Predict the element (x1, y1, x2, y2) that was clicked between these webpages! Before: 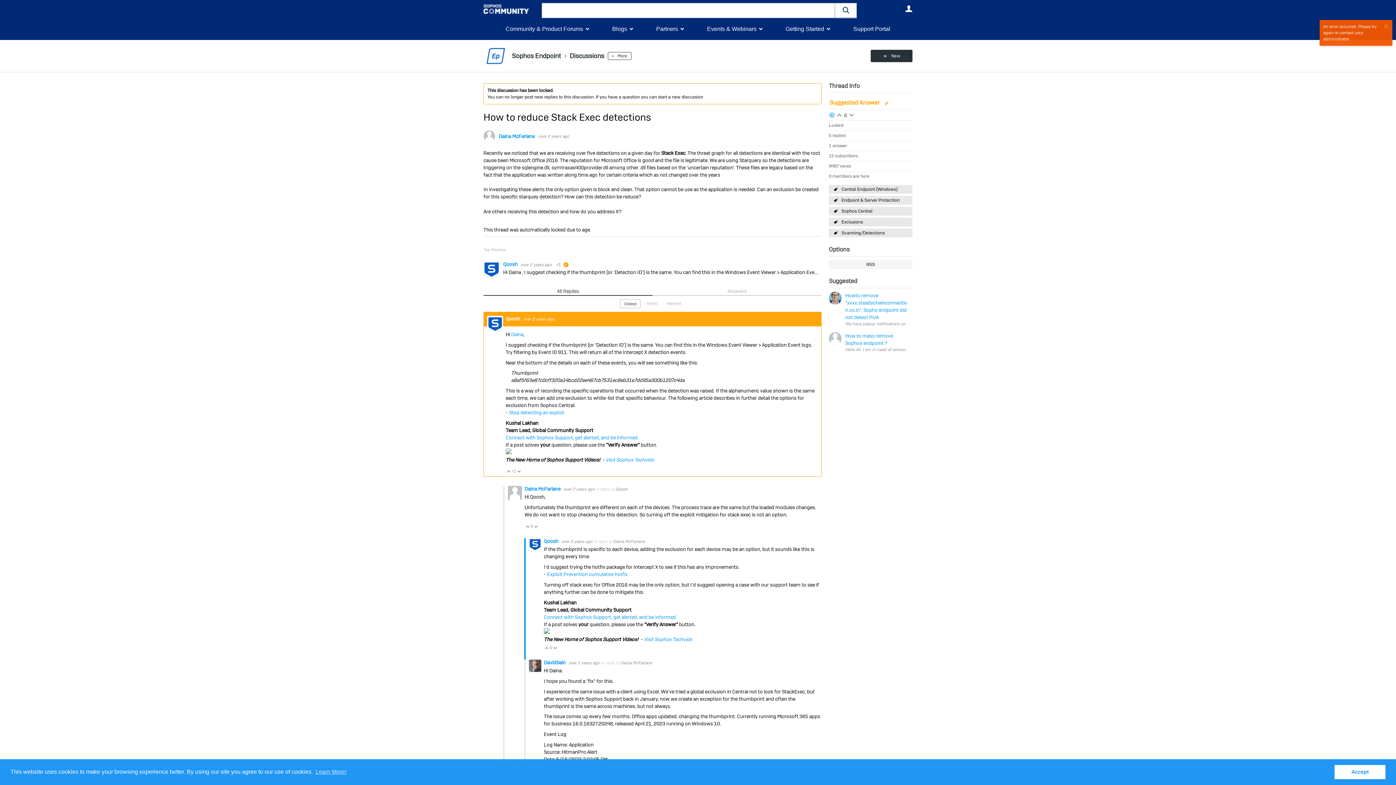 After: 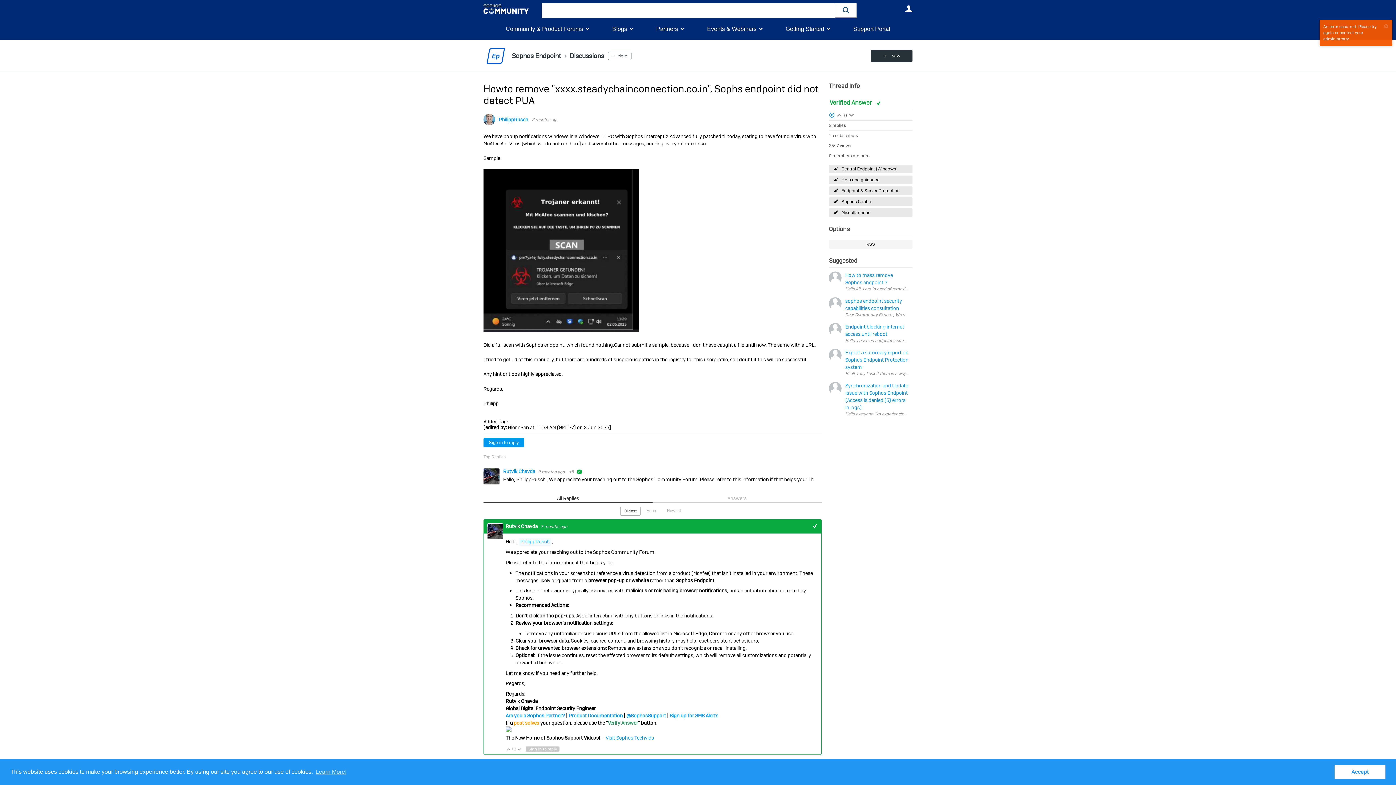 Action: bbox: (845, 292, 909, 321) label: Howto remove "xxxx.steadychainconnection.co.in", Sophs endpoint did not detect PUA